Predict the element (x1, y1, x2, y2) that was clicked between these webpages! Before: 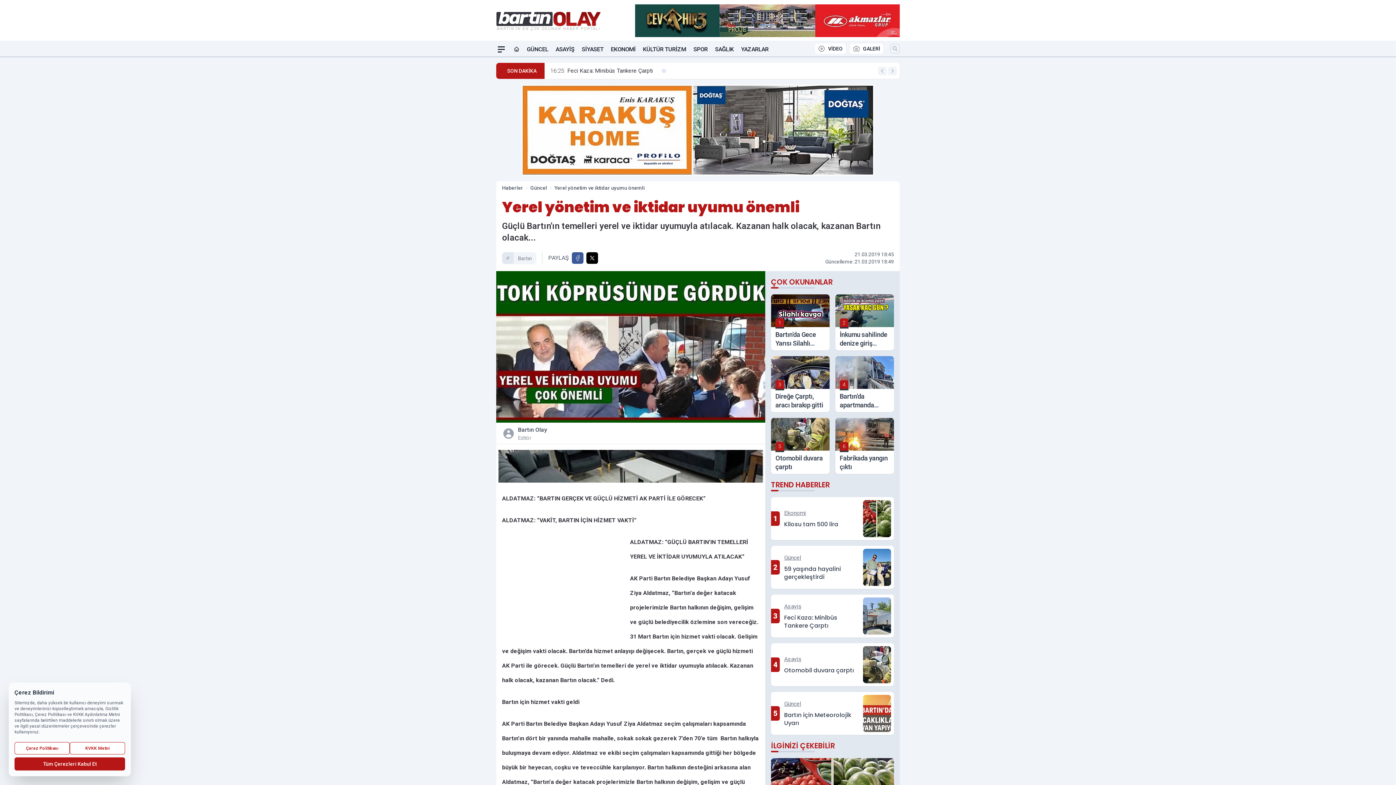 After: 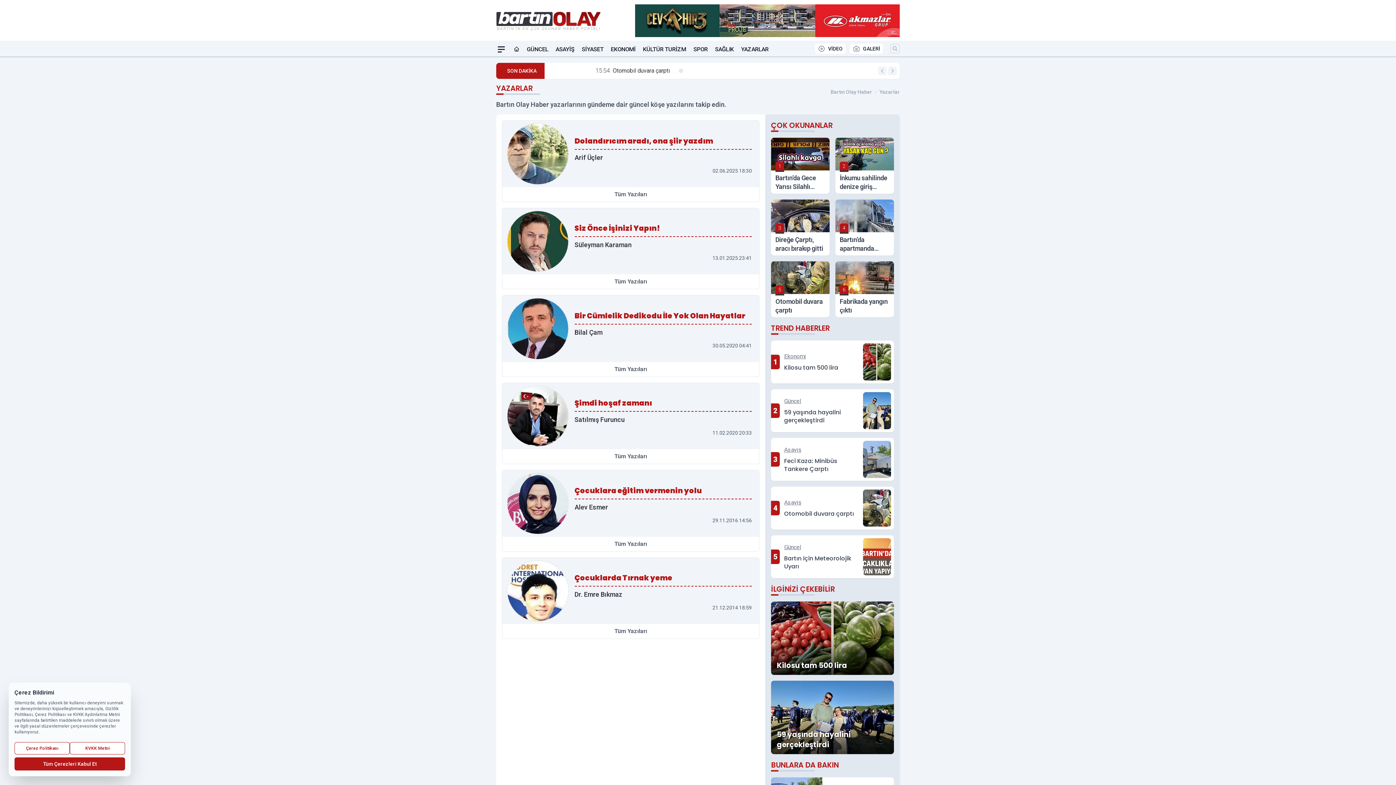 Action: label: YAZARLAR bbox: (741, 42, 768, 56)